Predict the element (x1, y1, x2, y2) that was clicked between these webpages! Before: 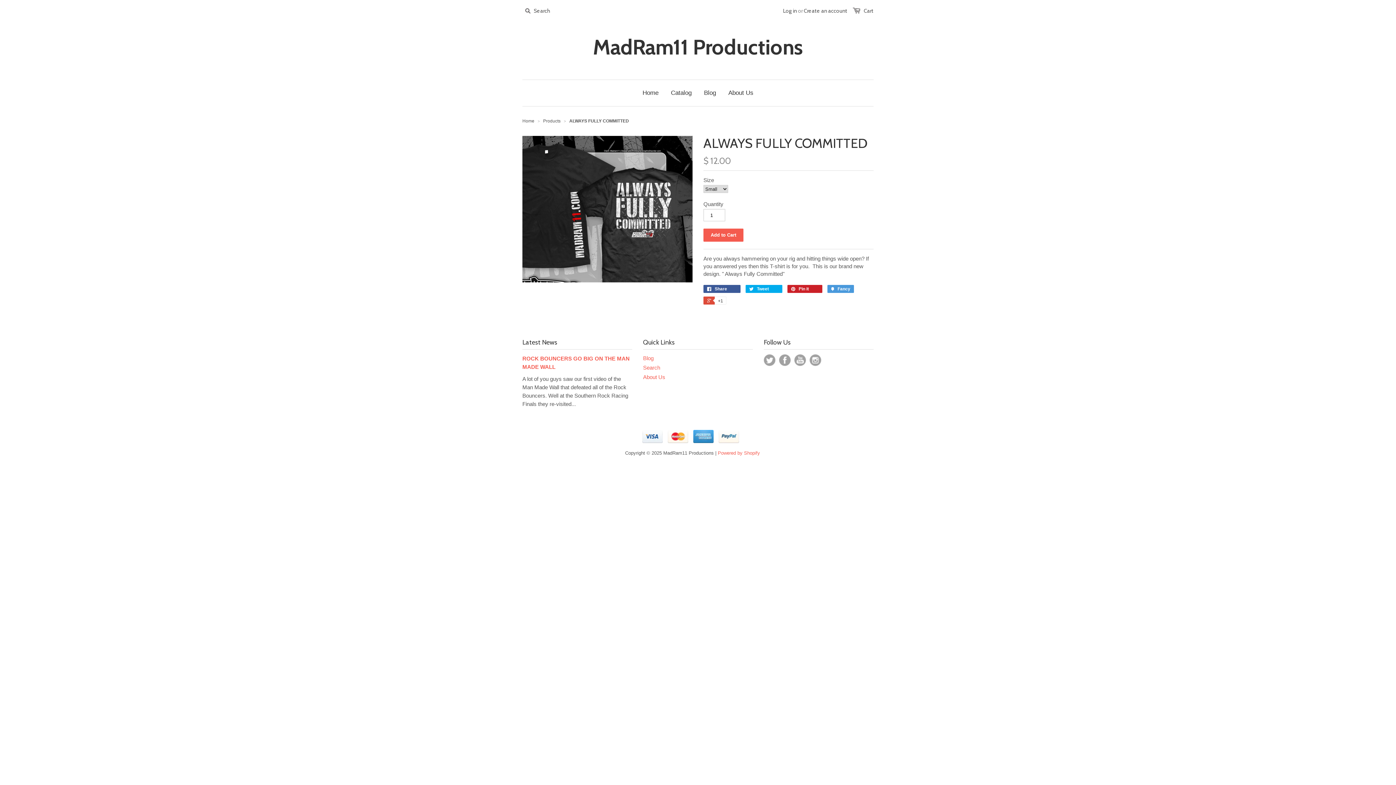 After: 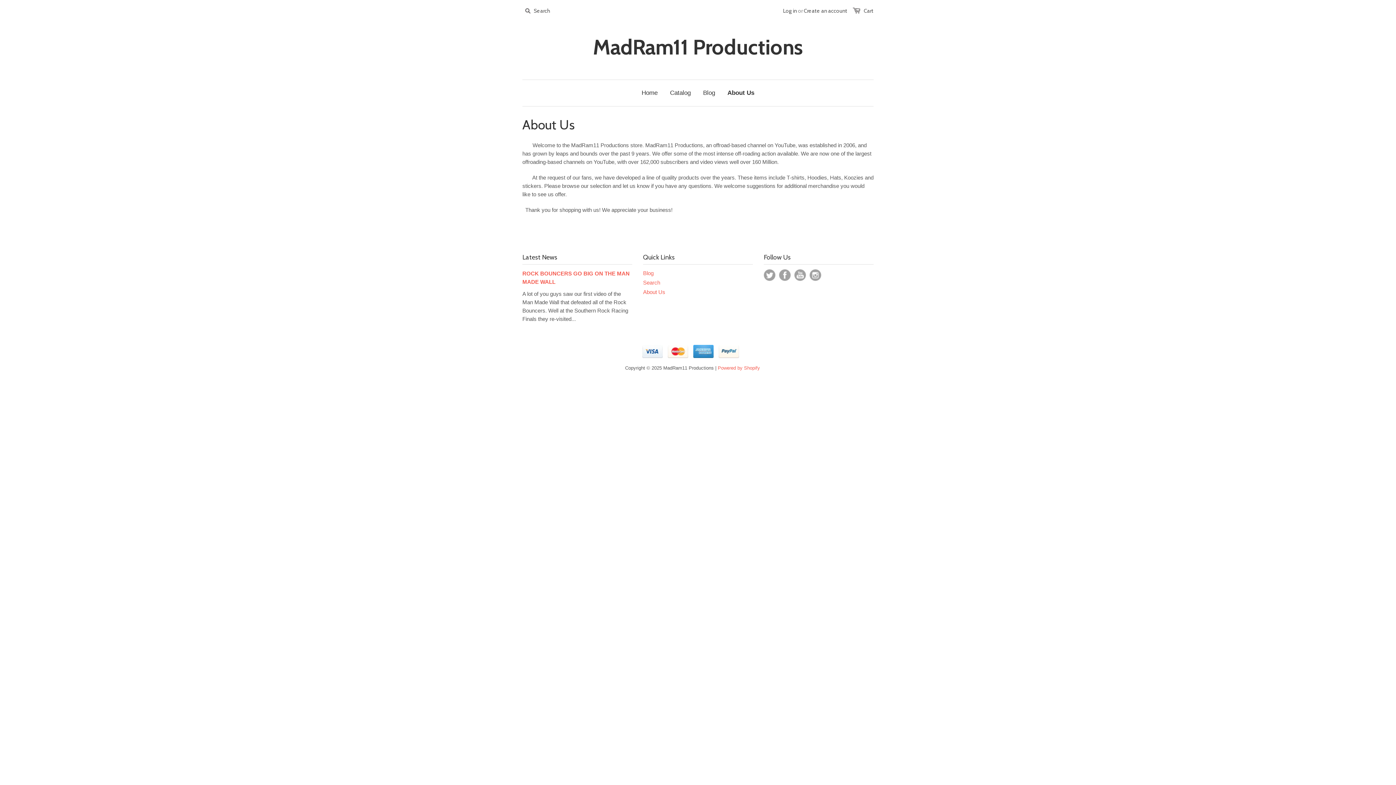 Action: label: About Us bbox: (643, 374, 665, 380)